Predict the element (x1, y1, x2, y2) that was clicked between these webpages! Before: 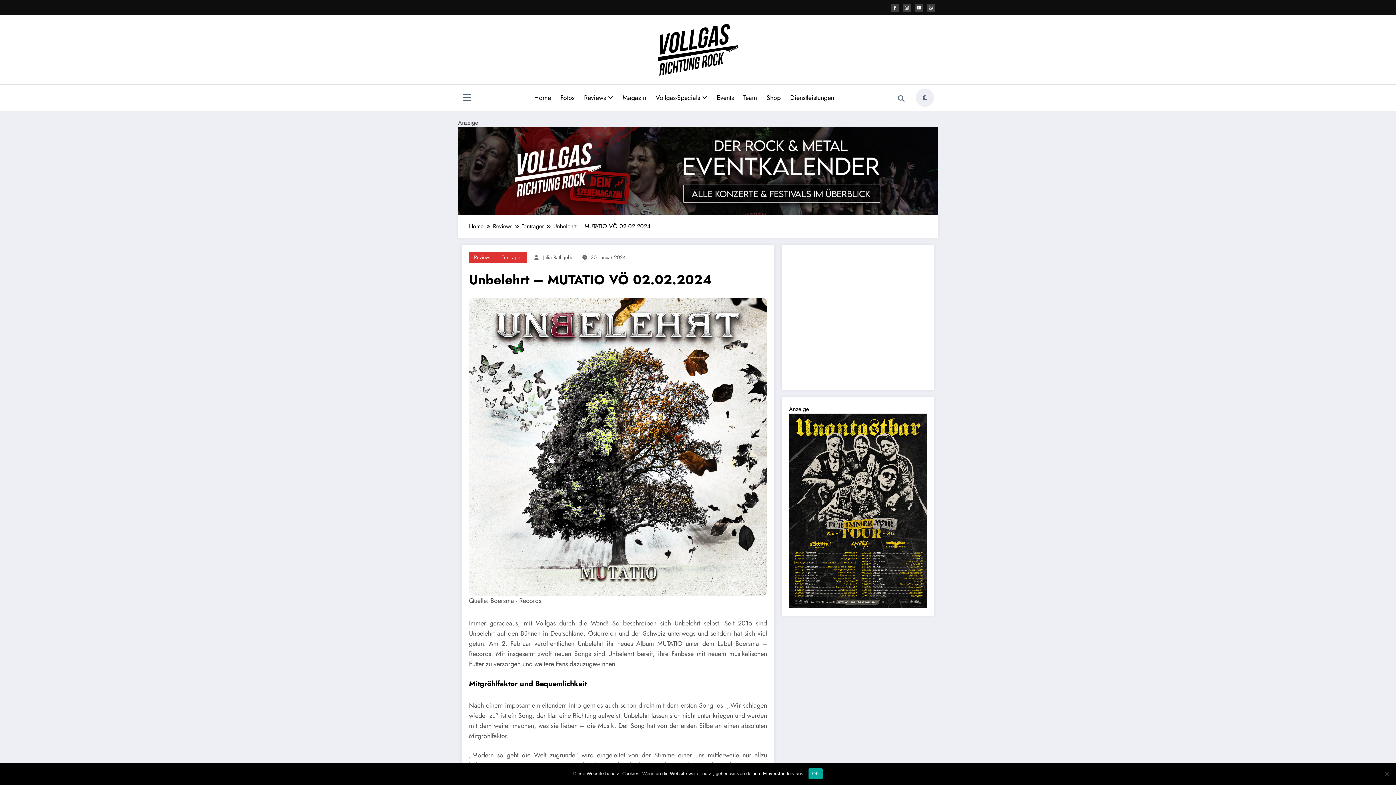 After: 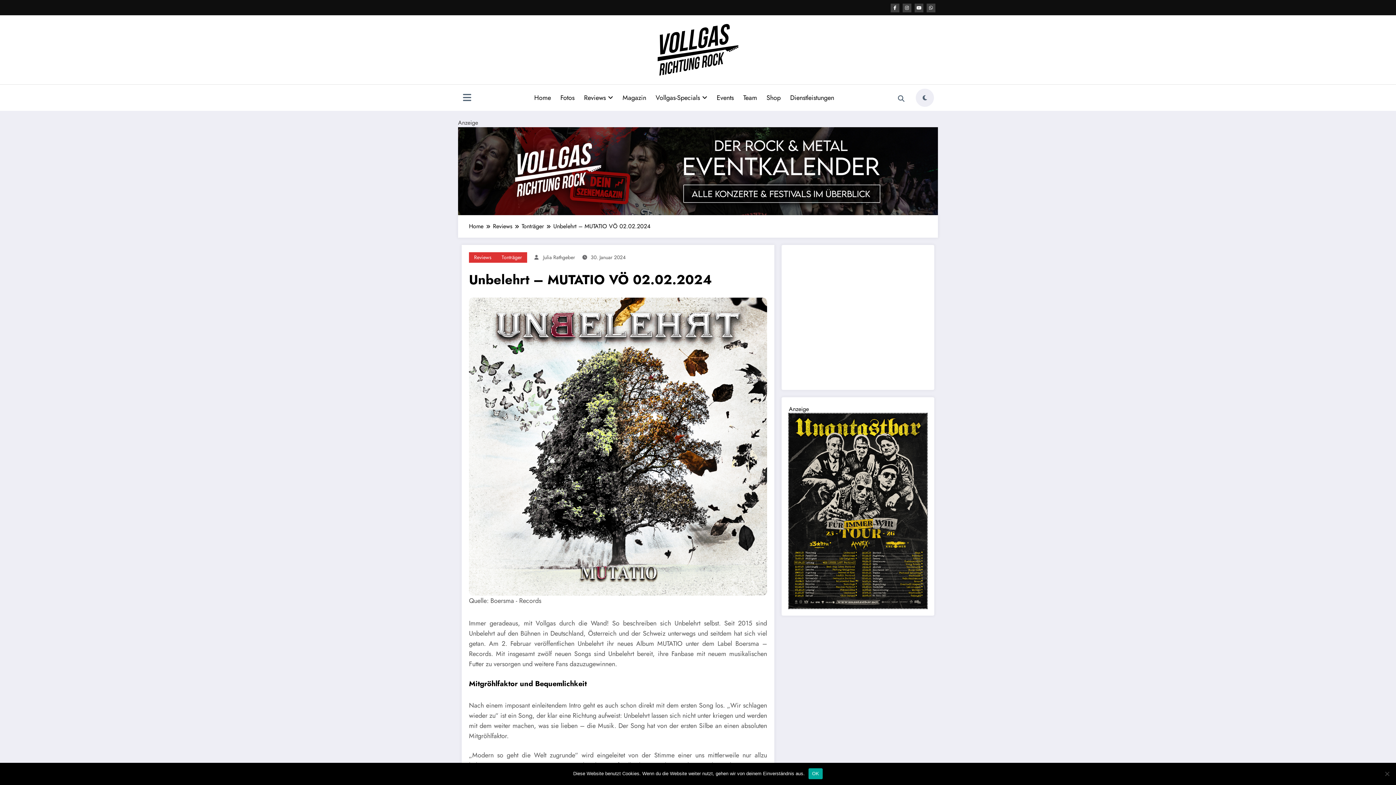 Action: bbox: (789, 506, 927, 514) label: Image0